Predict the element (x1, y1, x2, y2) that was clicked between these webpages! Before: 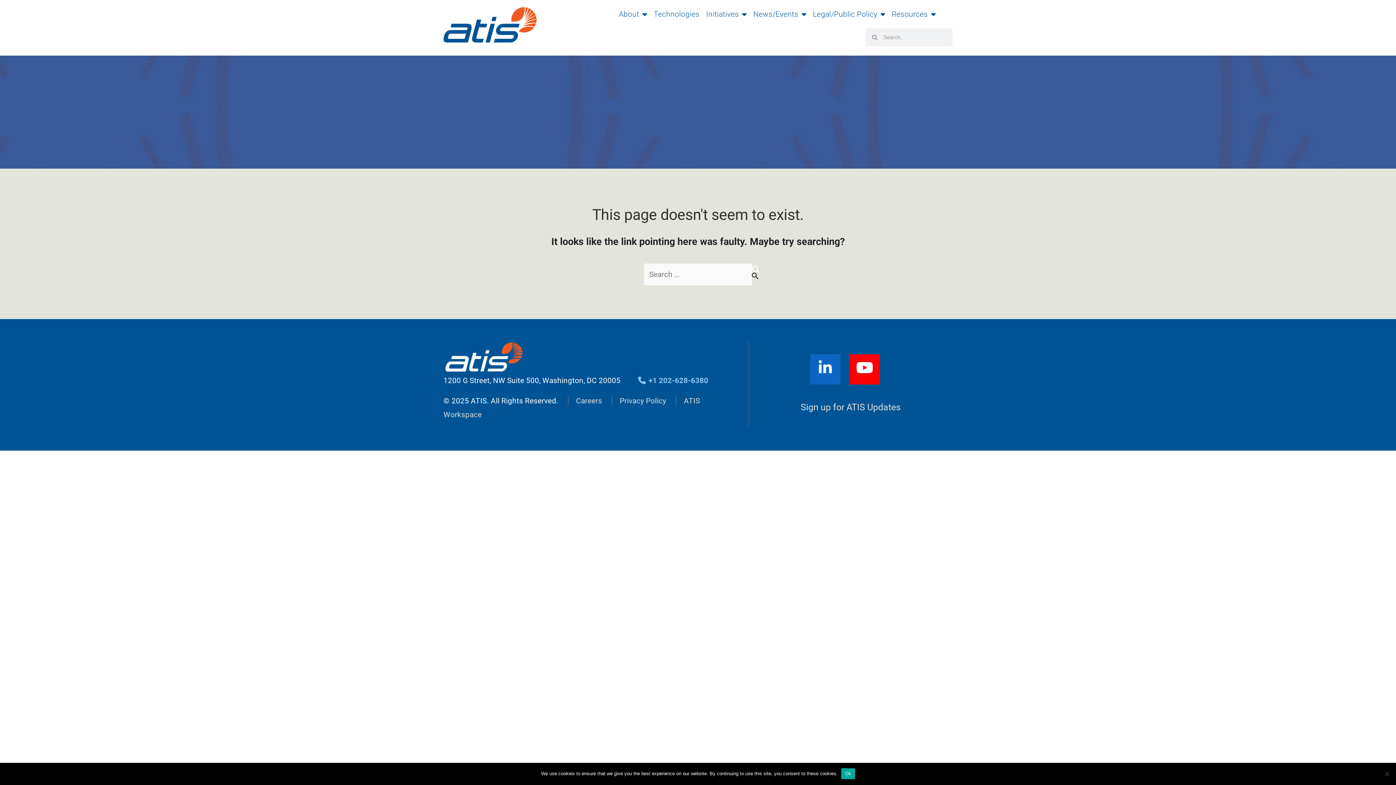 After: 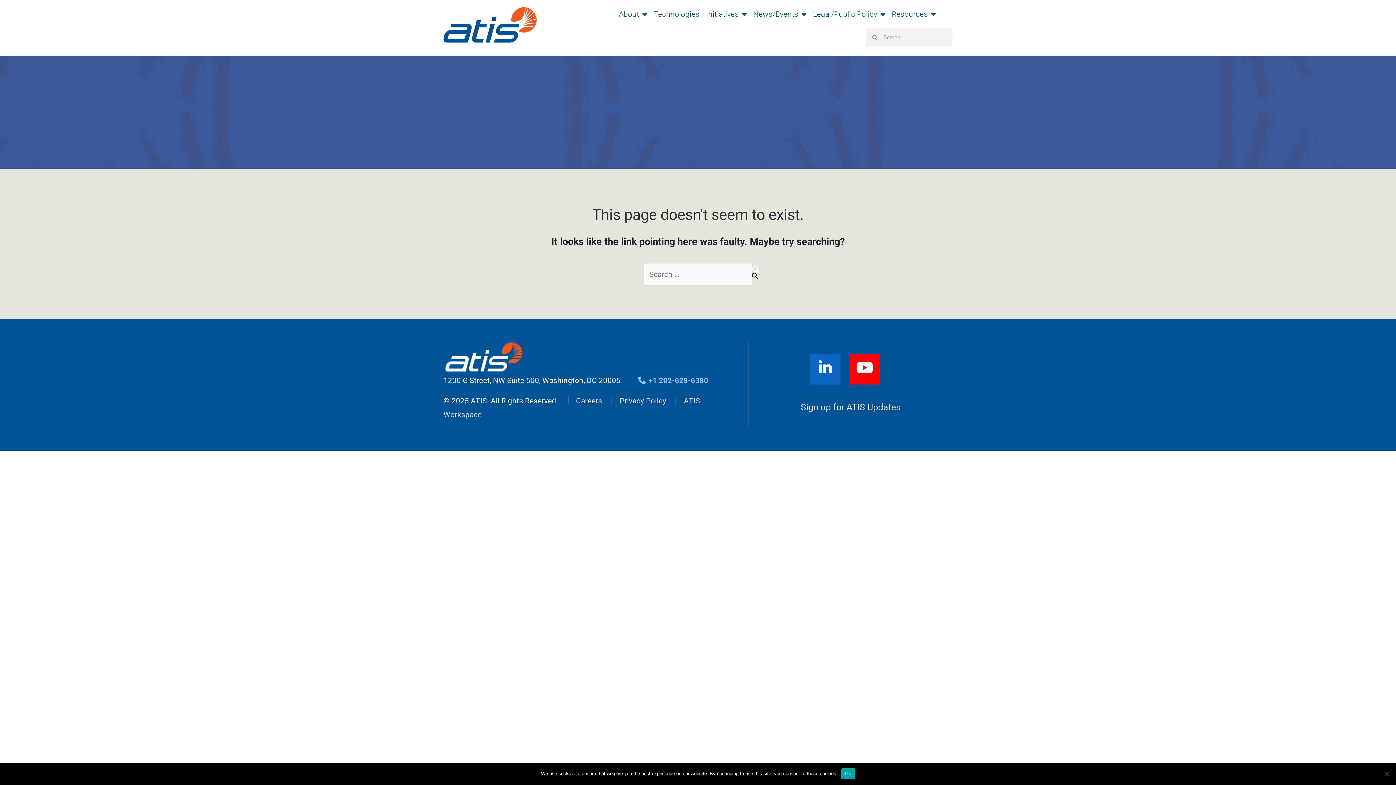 Action: bbox: (810, 354, 840, 384)